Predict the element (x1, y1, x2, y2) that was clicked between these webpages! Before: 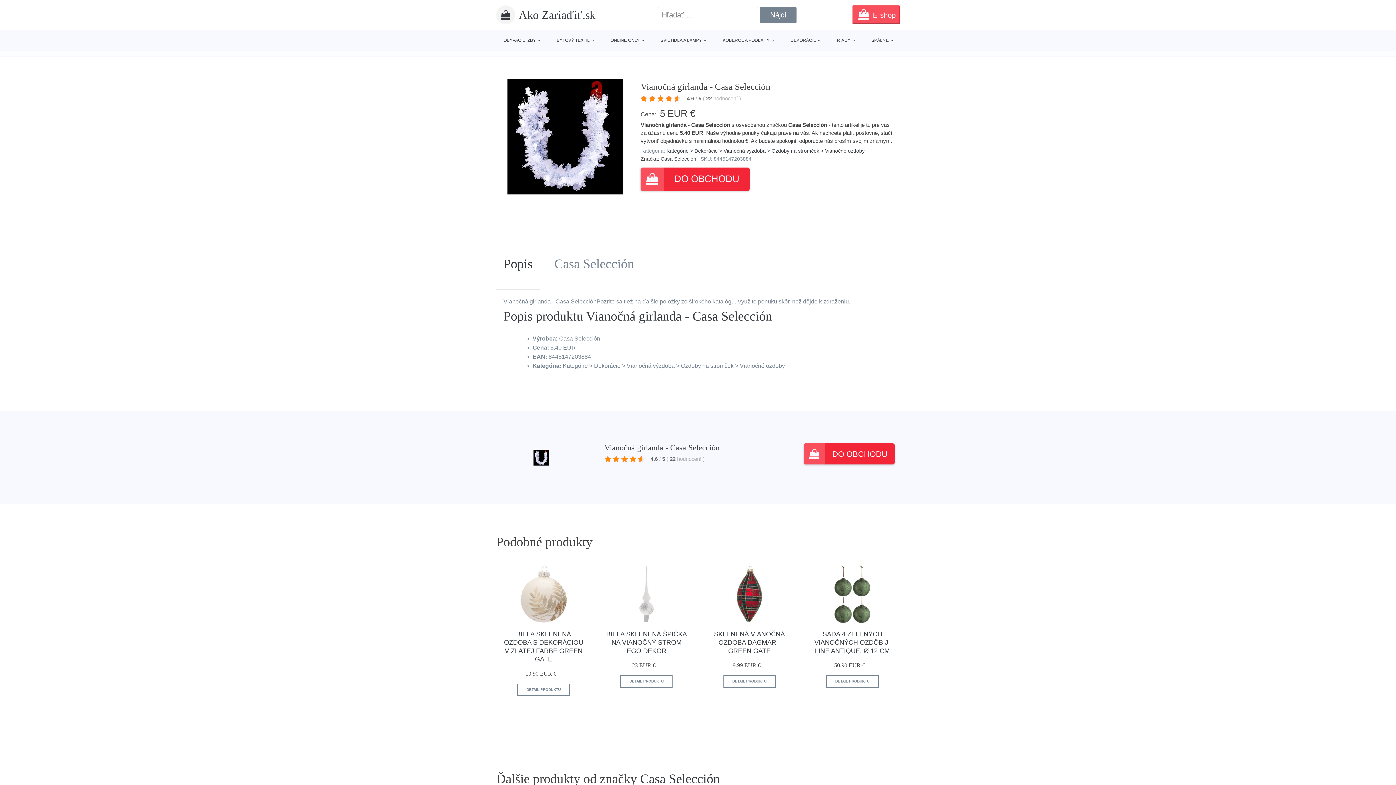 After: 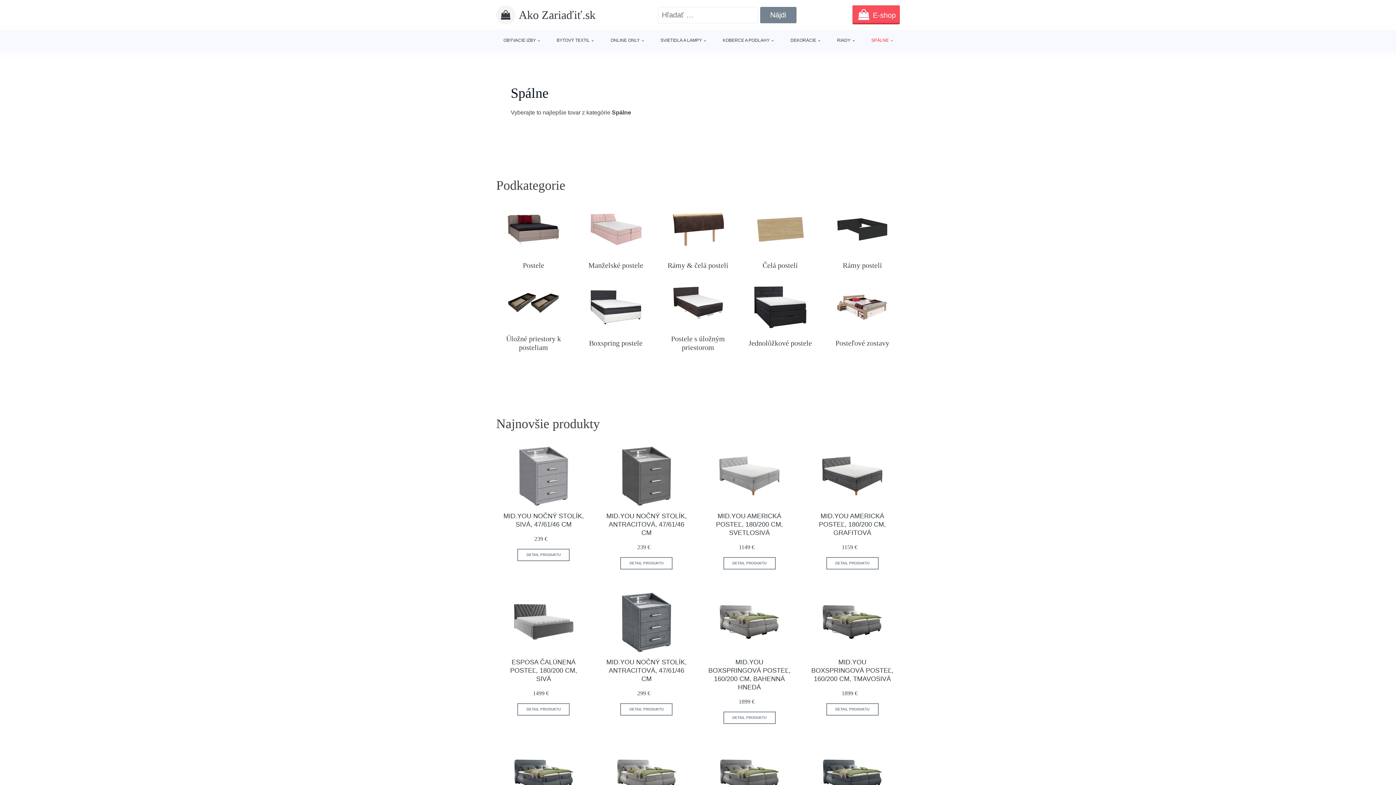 Action: bbox: (867, 29, 896, 51) label: SPÁLNE